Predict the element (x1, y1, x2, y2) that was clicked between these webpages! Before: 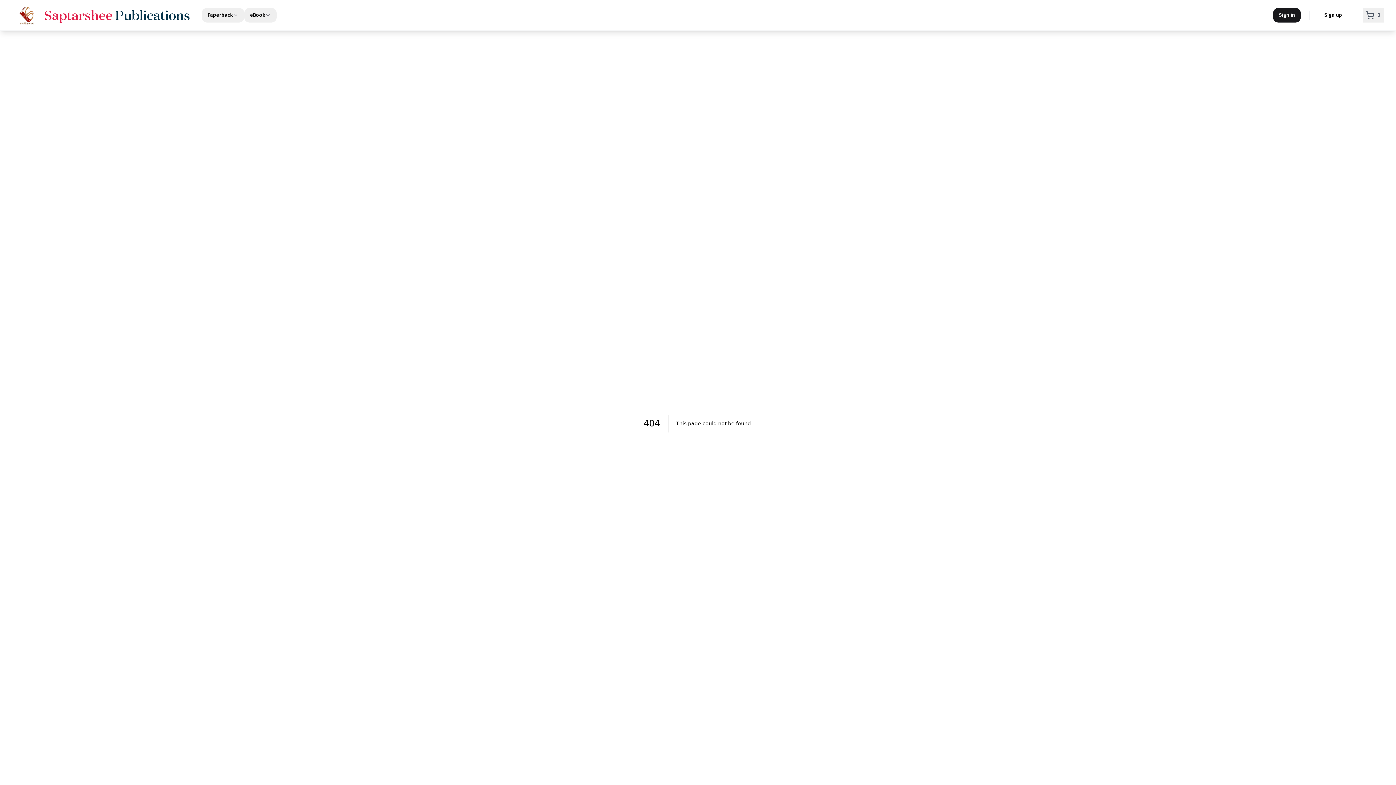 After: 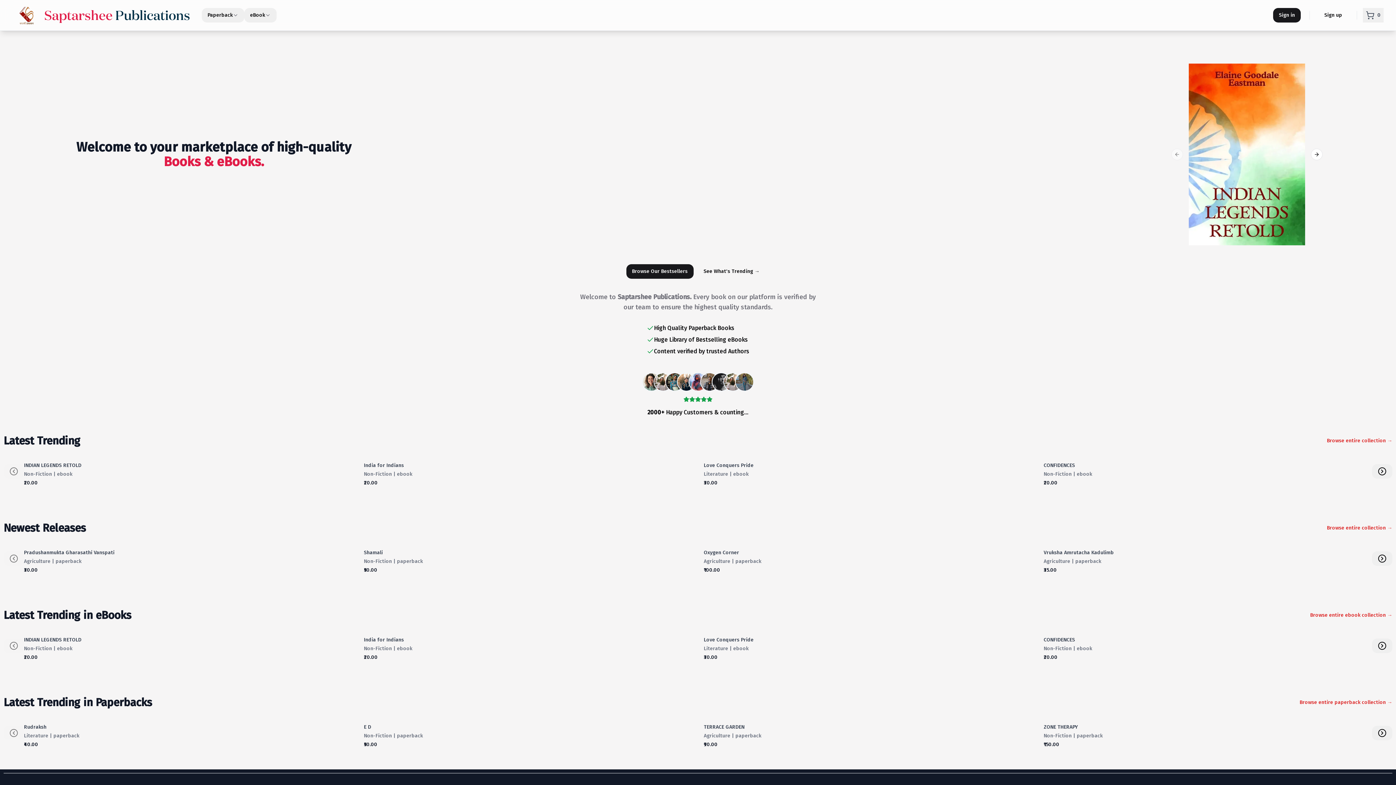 Action: bbox: (44, 8, 190, 22) label: Saptarshee Publications